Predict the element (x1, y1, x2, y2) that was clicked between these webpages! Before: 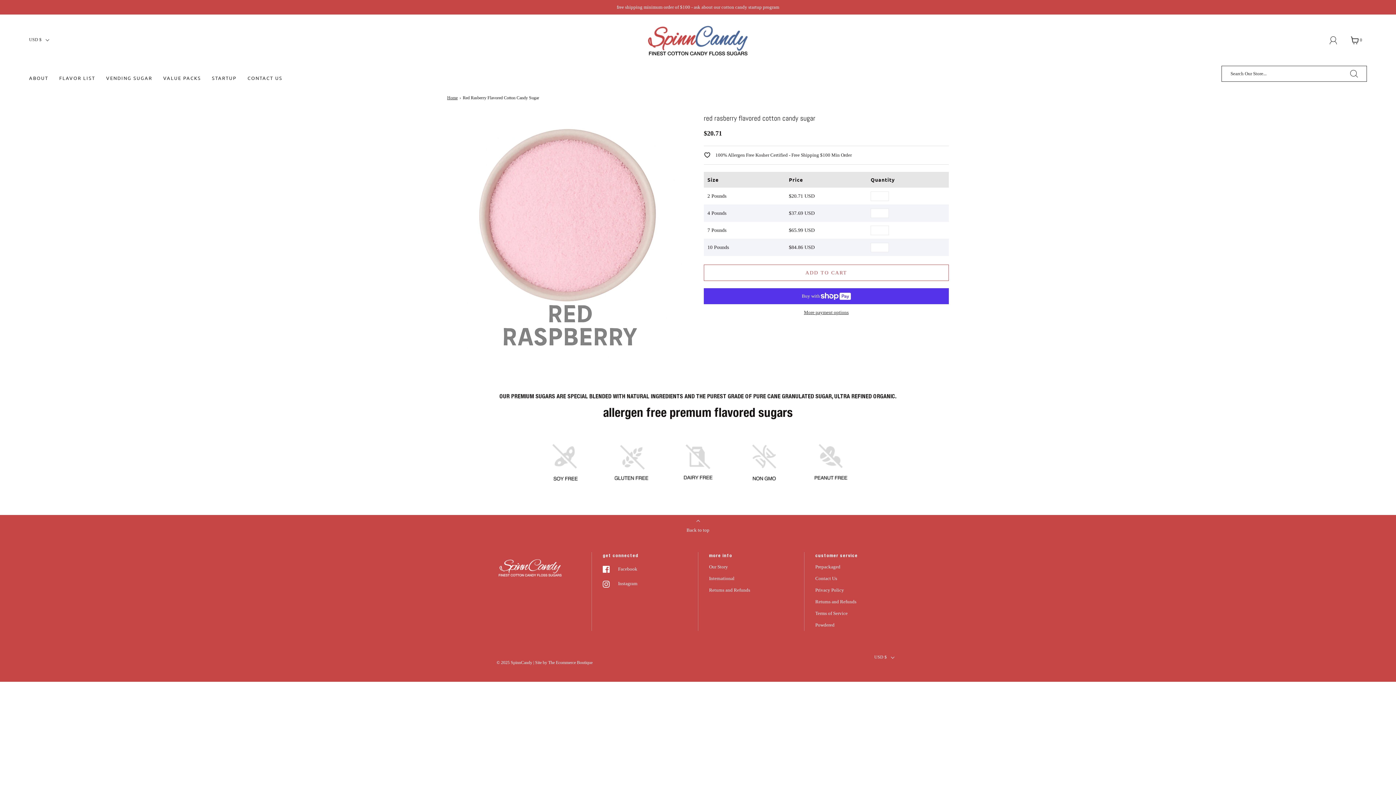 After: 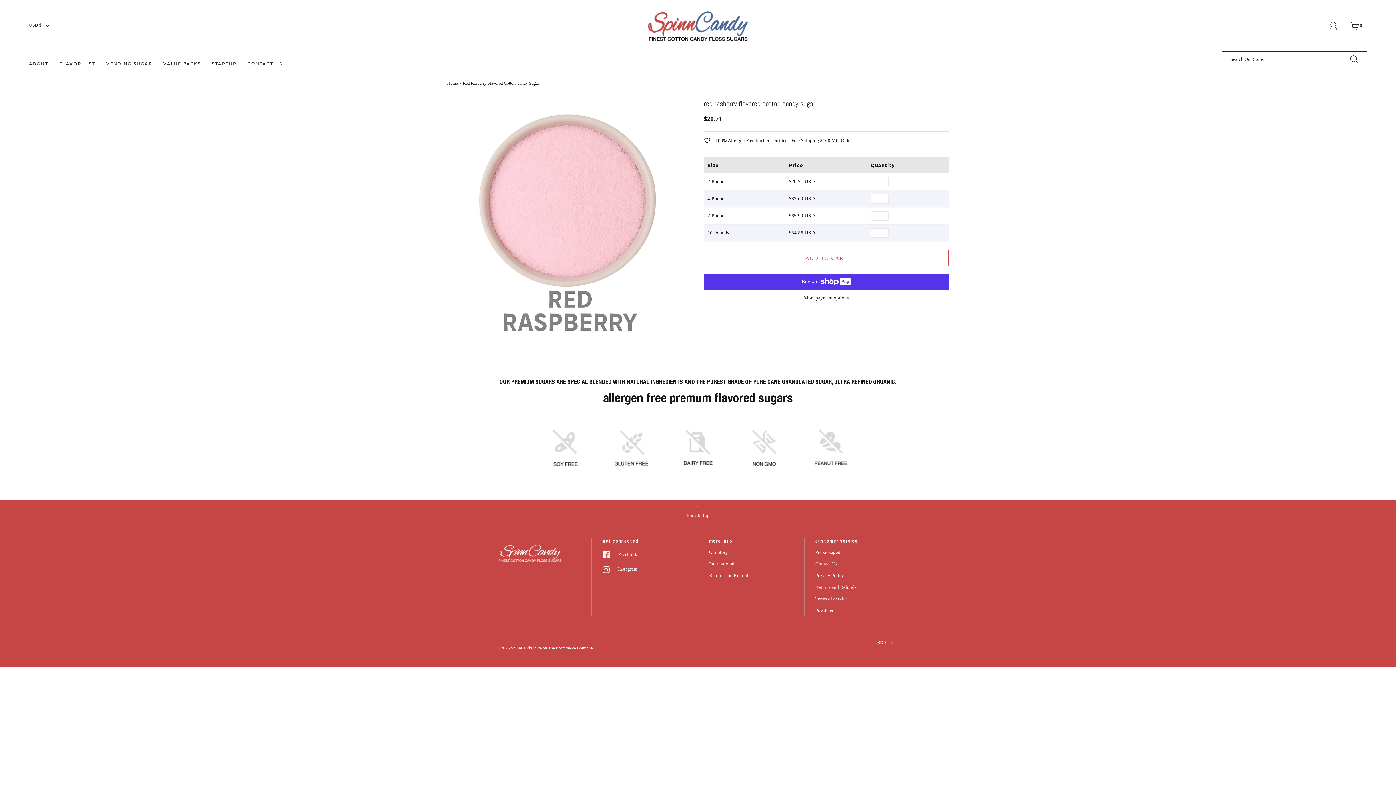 Action: bbox: (681, 515, 715, 541) label: Back to top